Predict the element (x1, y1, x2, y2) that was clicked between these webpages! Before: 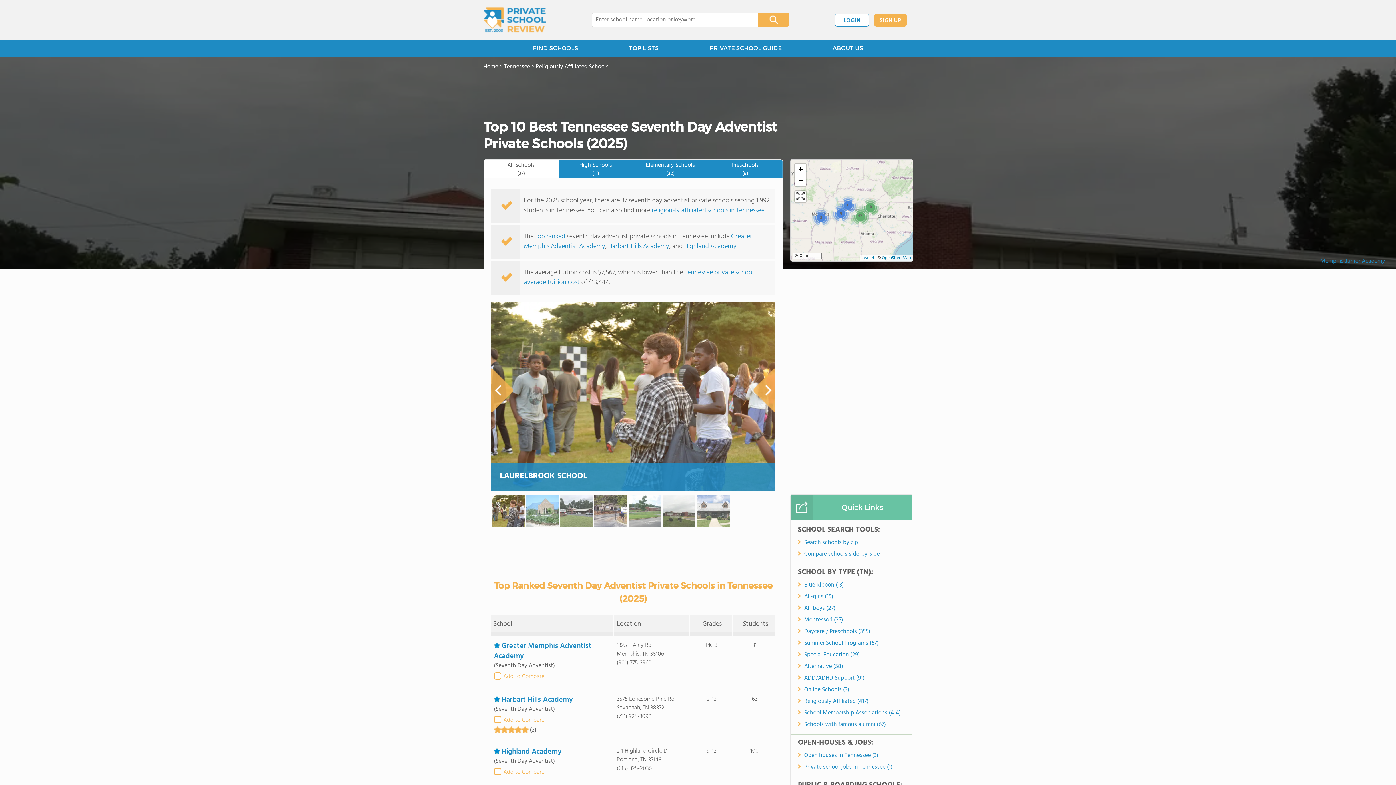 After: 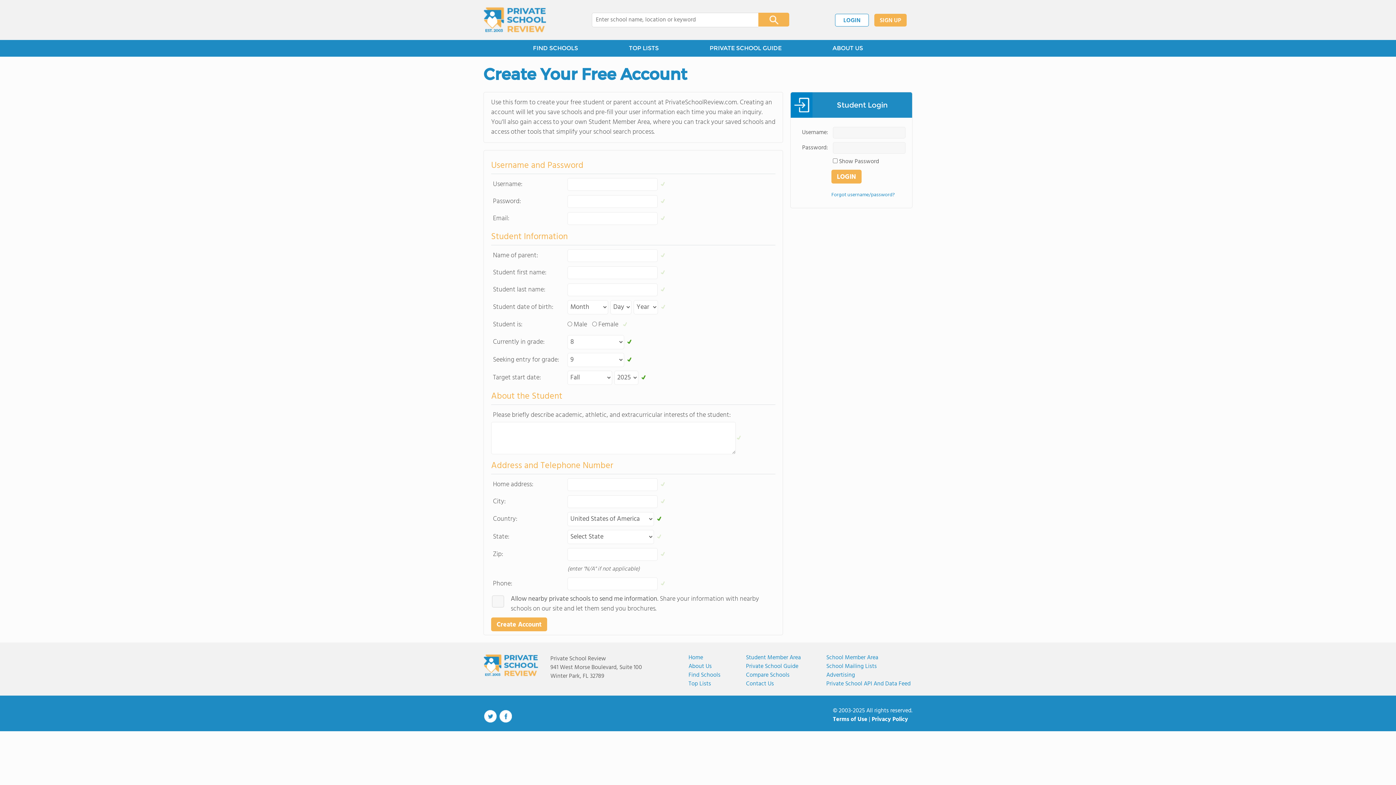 Action: bbox: (874, 13, 906, 26) label: SIGN UP